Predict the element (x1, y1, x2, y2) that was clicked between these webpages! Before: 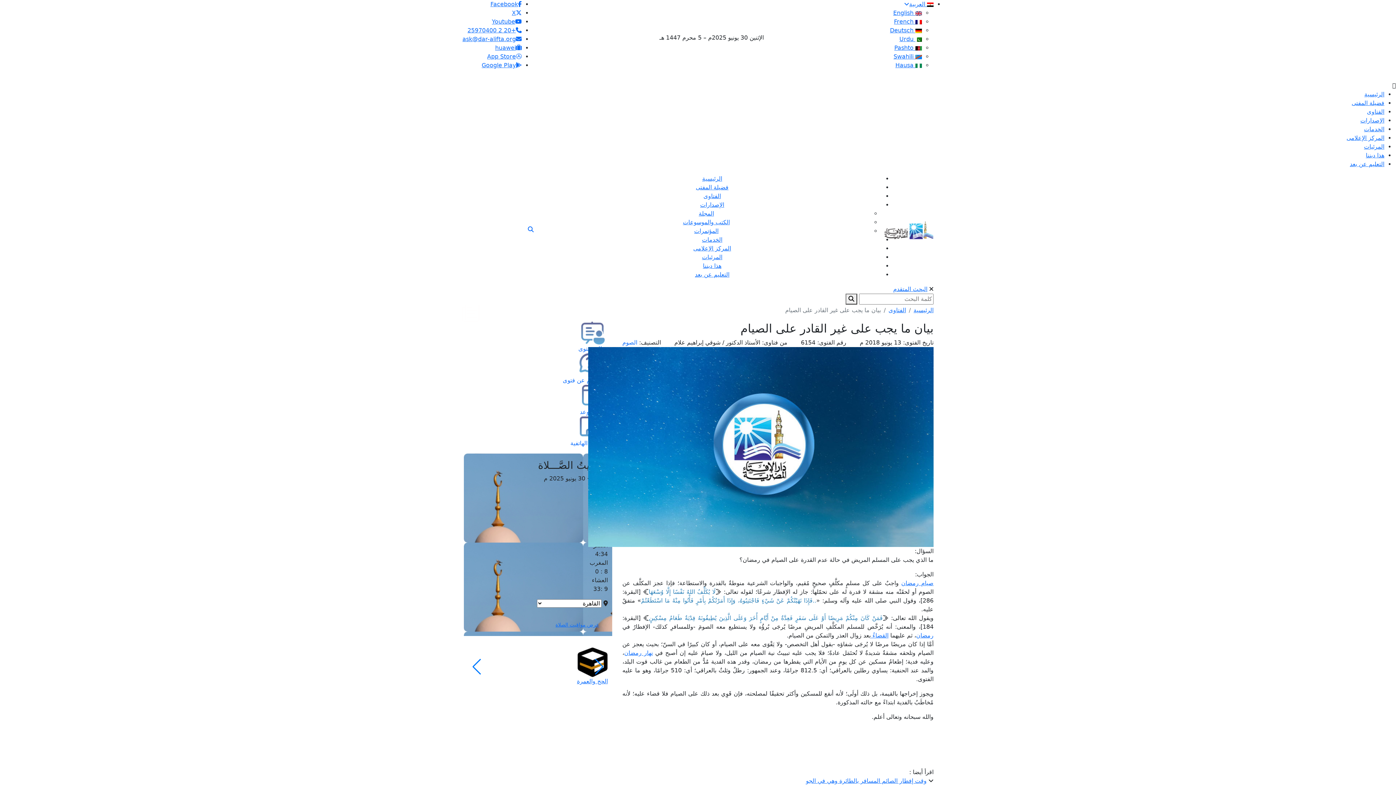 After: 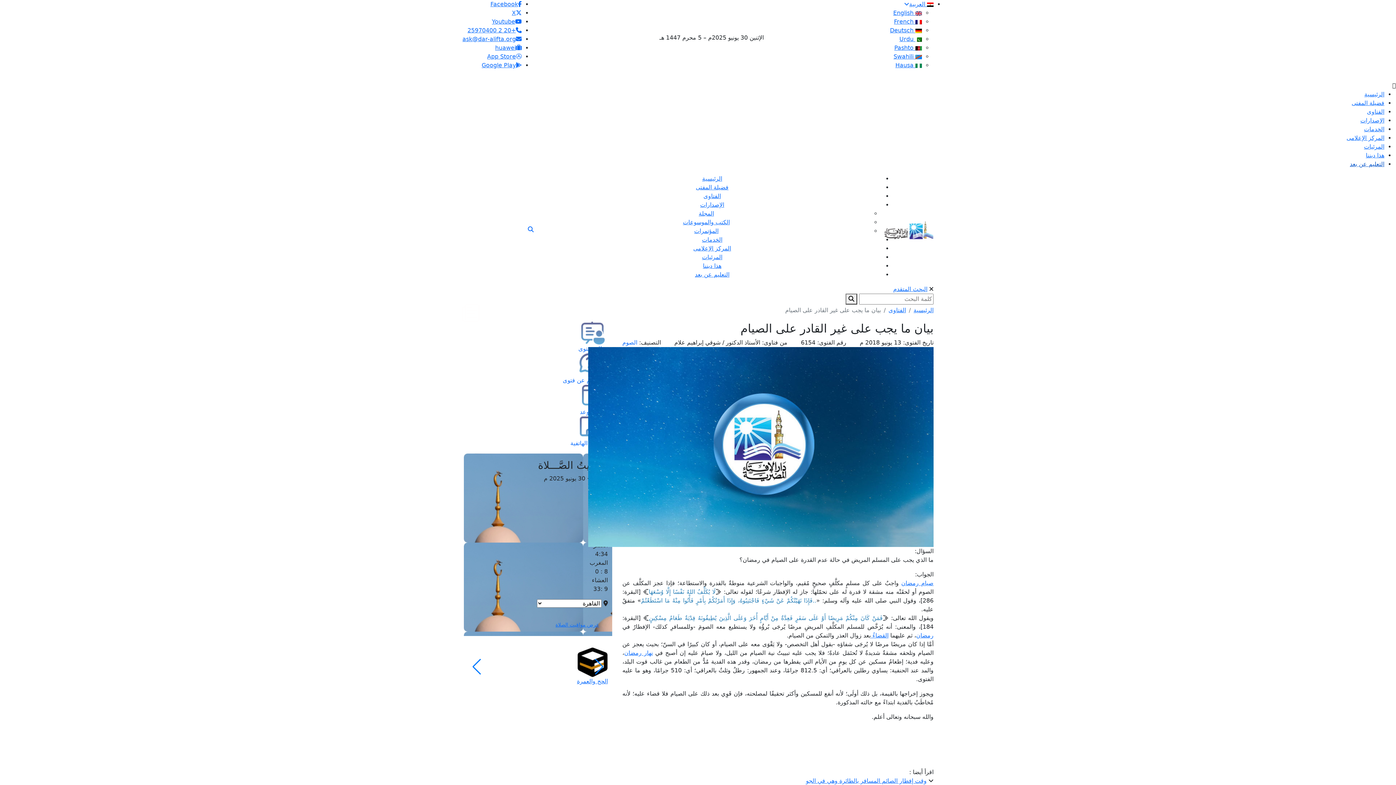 Action: bbox: (1350, 160, 1384, 167) label: التعليم عن بعد